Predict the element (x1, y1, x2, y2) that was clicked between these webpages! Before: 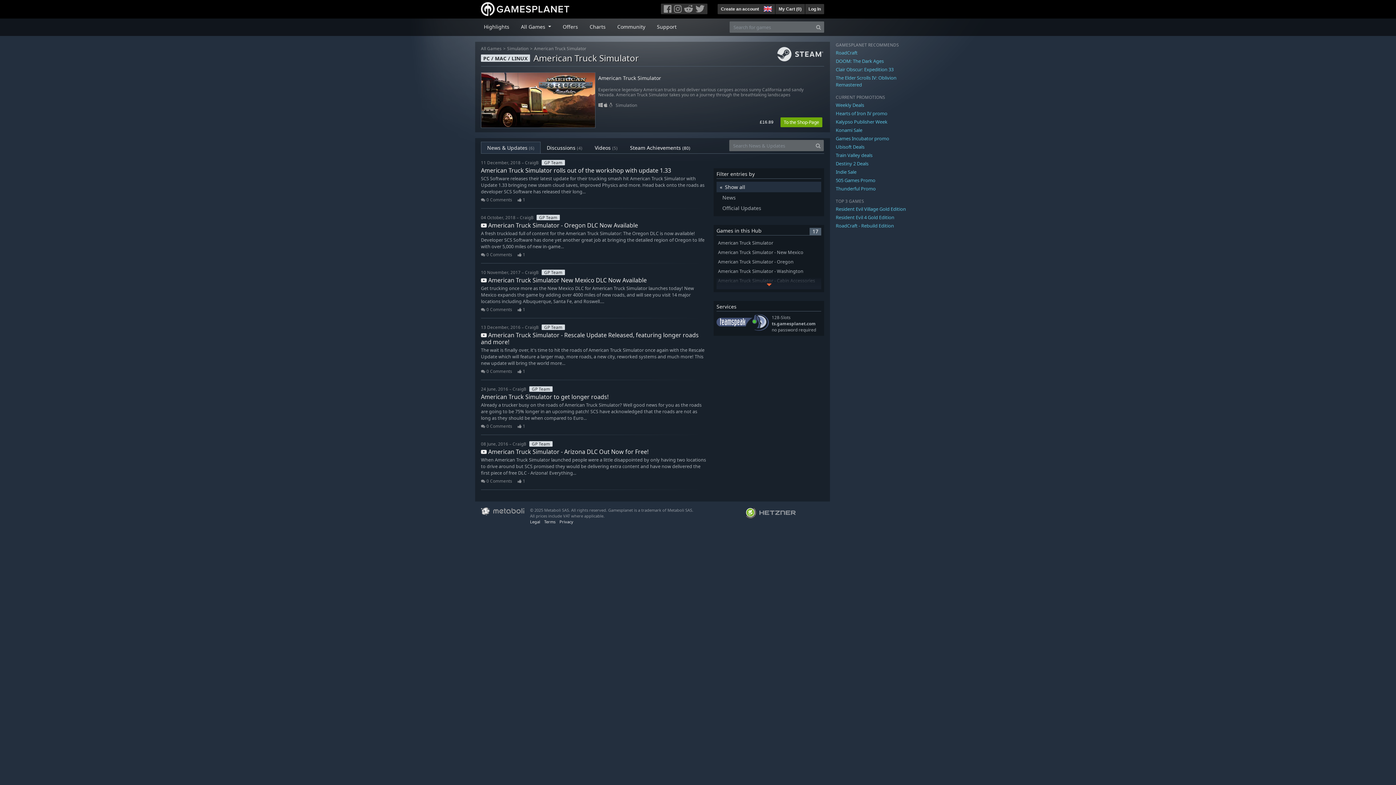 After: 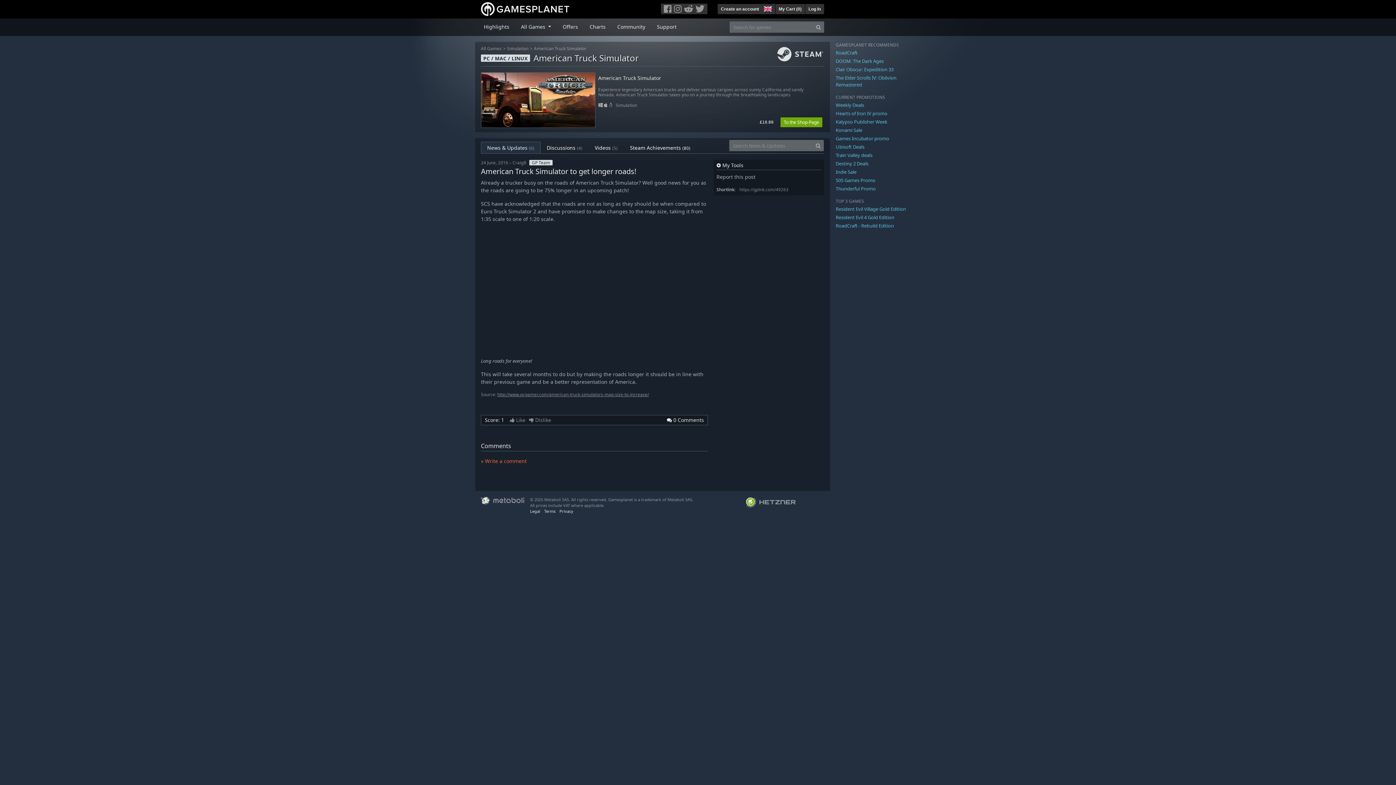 Action: label: American Truck Simulator to get longer roads! bbox: (481, 393, 608, 401)